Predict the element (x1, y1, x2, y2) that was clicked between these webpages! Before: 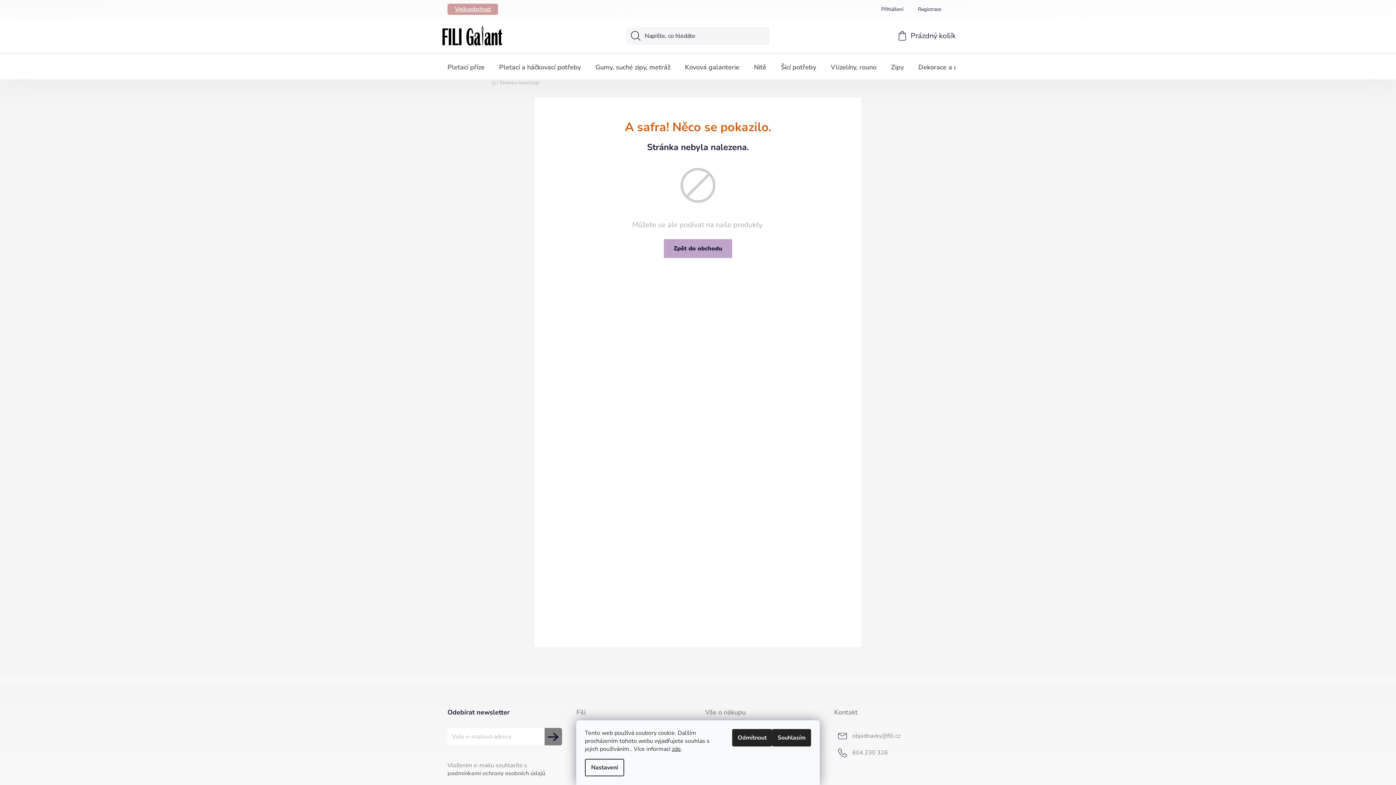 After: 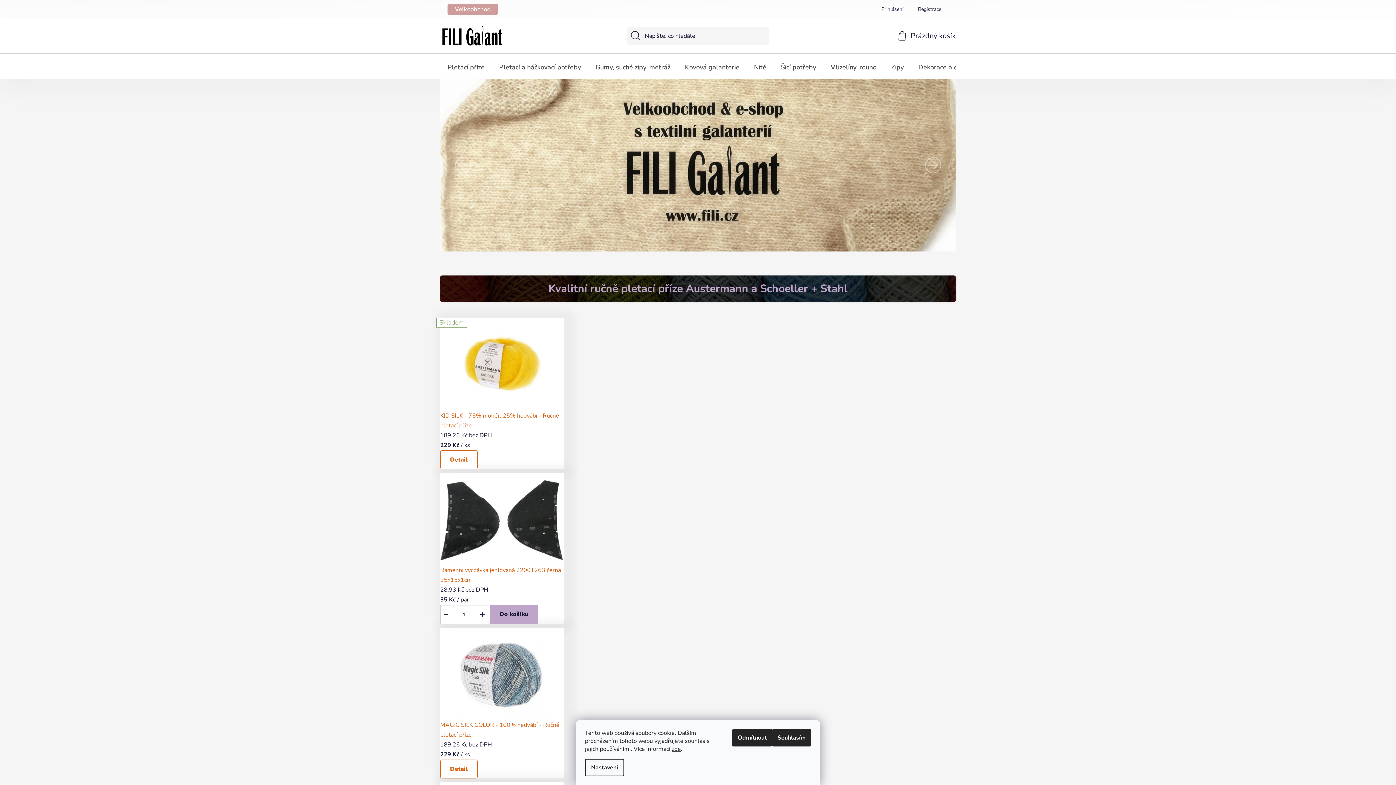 Action: bbox: (664, 239, 732, 258) label: Zpět do obchodu